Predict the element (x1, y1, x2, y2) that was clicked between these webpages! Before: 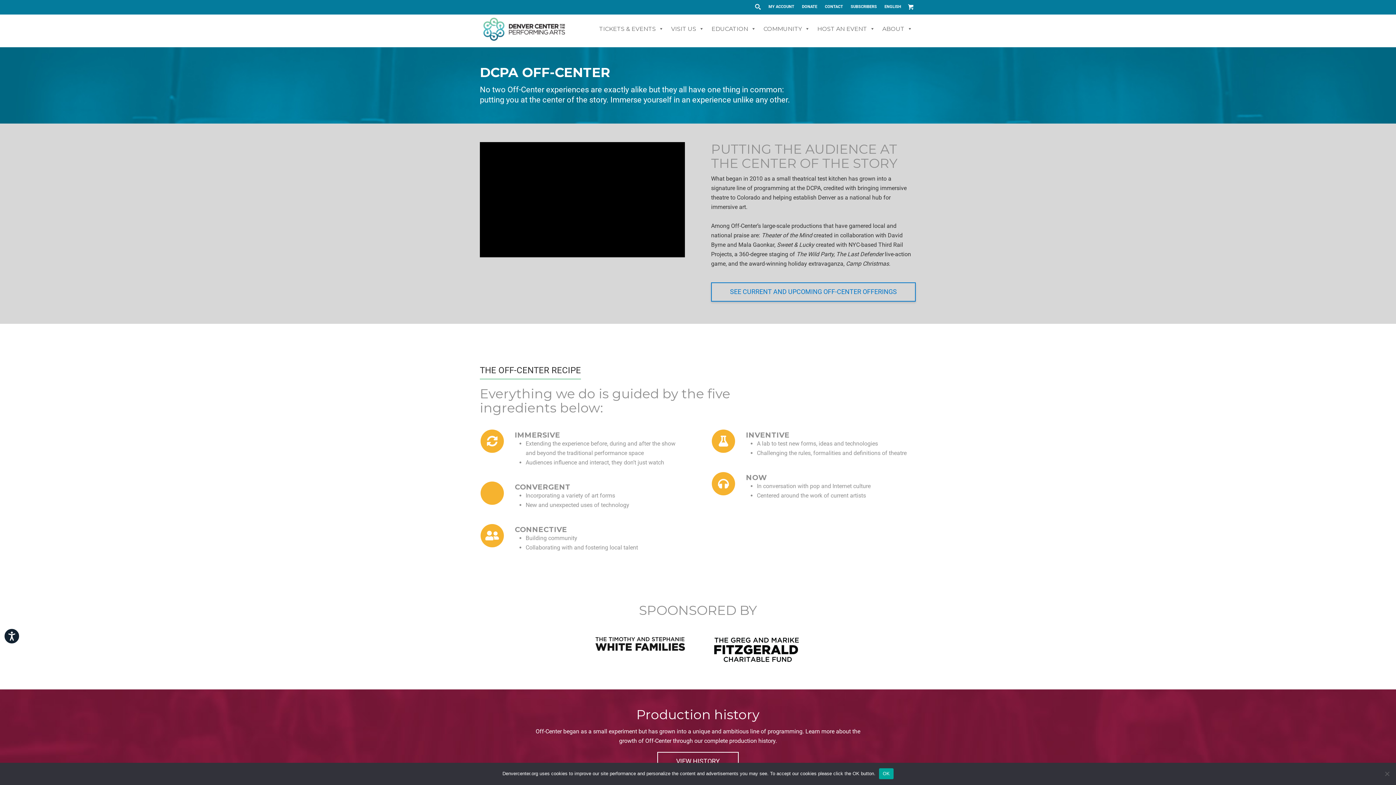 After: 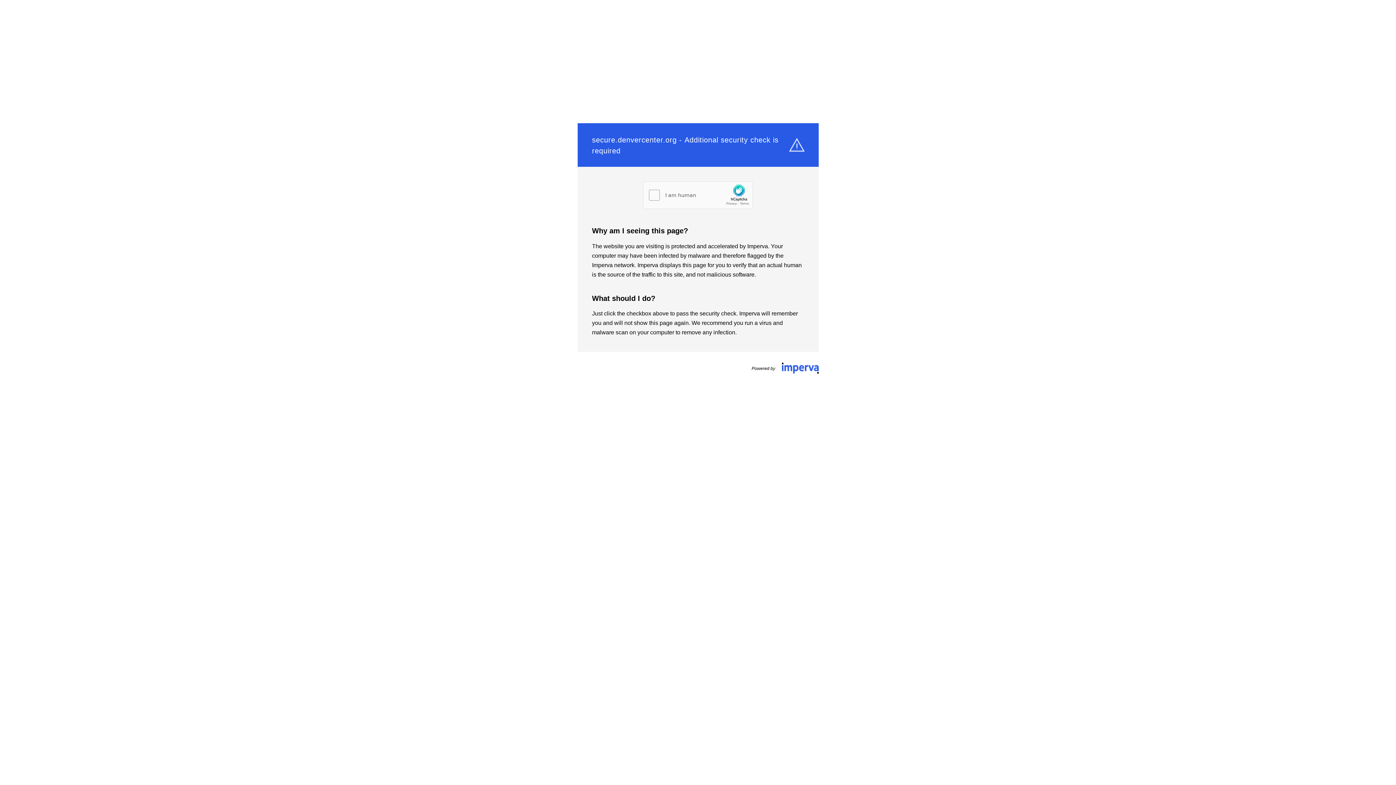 Action: bbox: (768, 1, 794, 11) label: MY ACCOUNT